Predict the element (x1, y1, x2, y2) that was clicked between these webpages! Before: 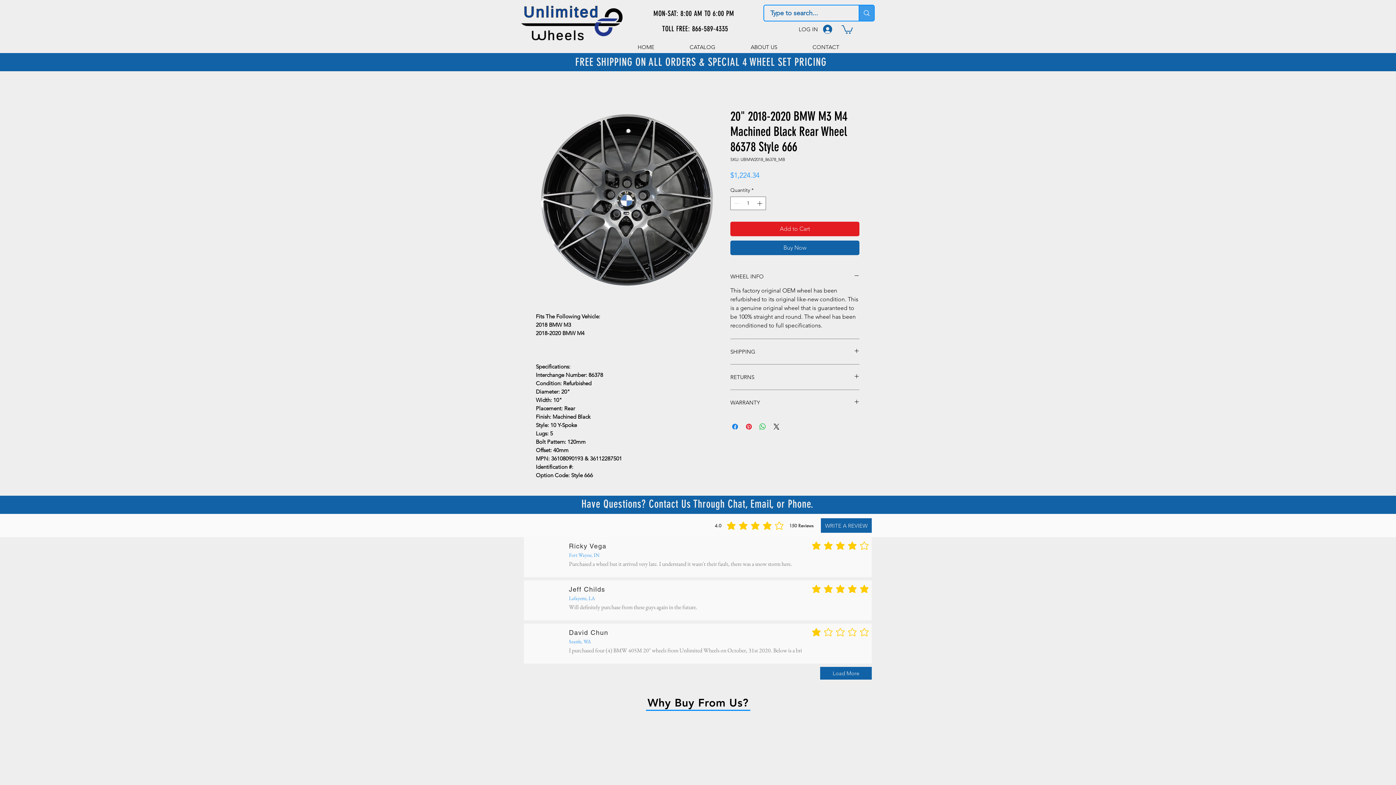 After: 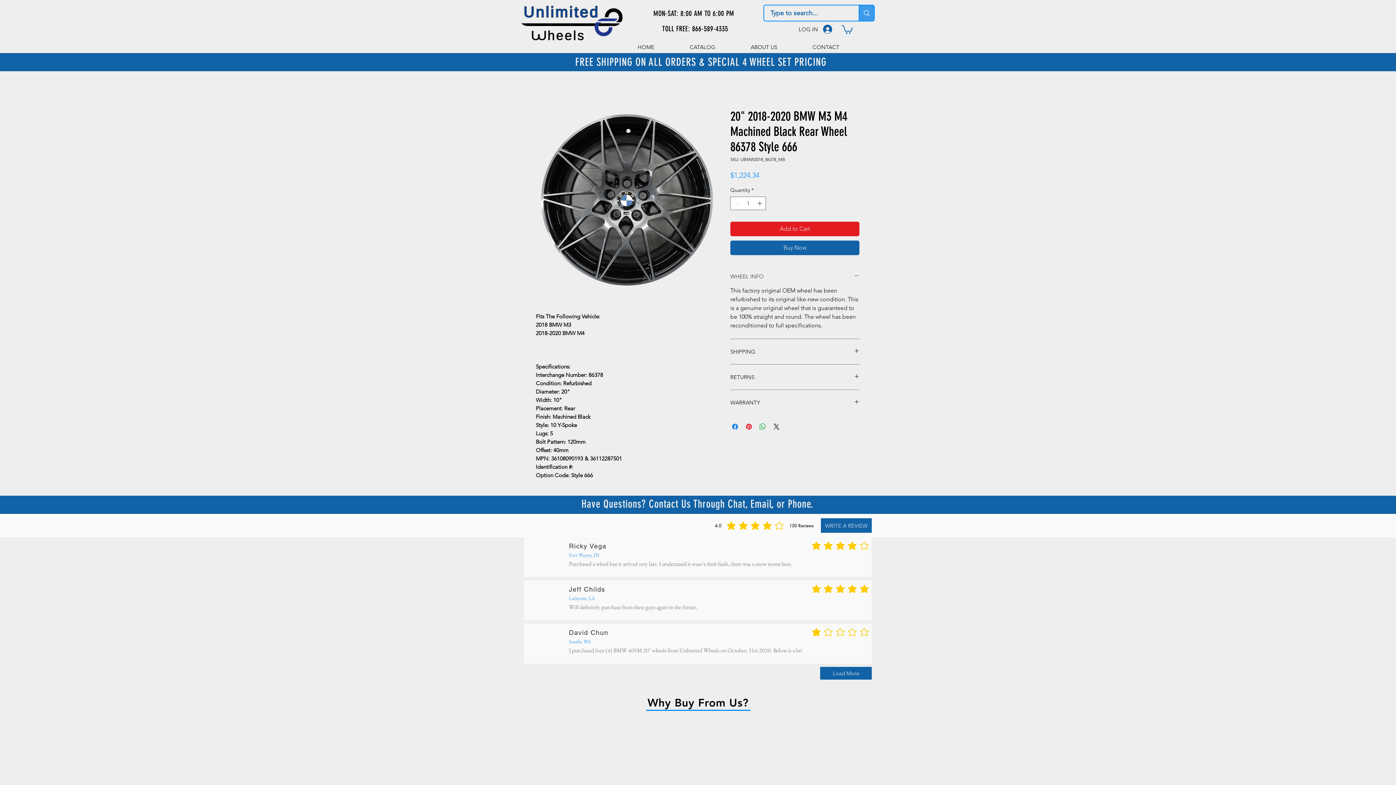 Action: bbox: (730, 272, 859, 280) label: WHEEL INFO